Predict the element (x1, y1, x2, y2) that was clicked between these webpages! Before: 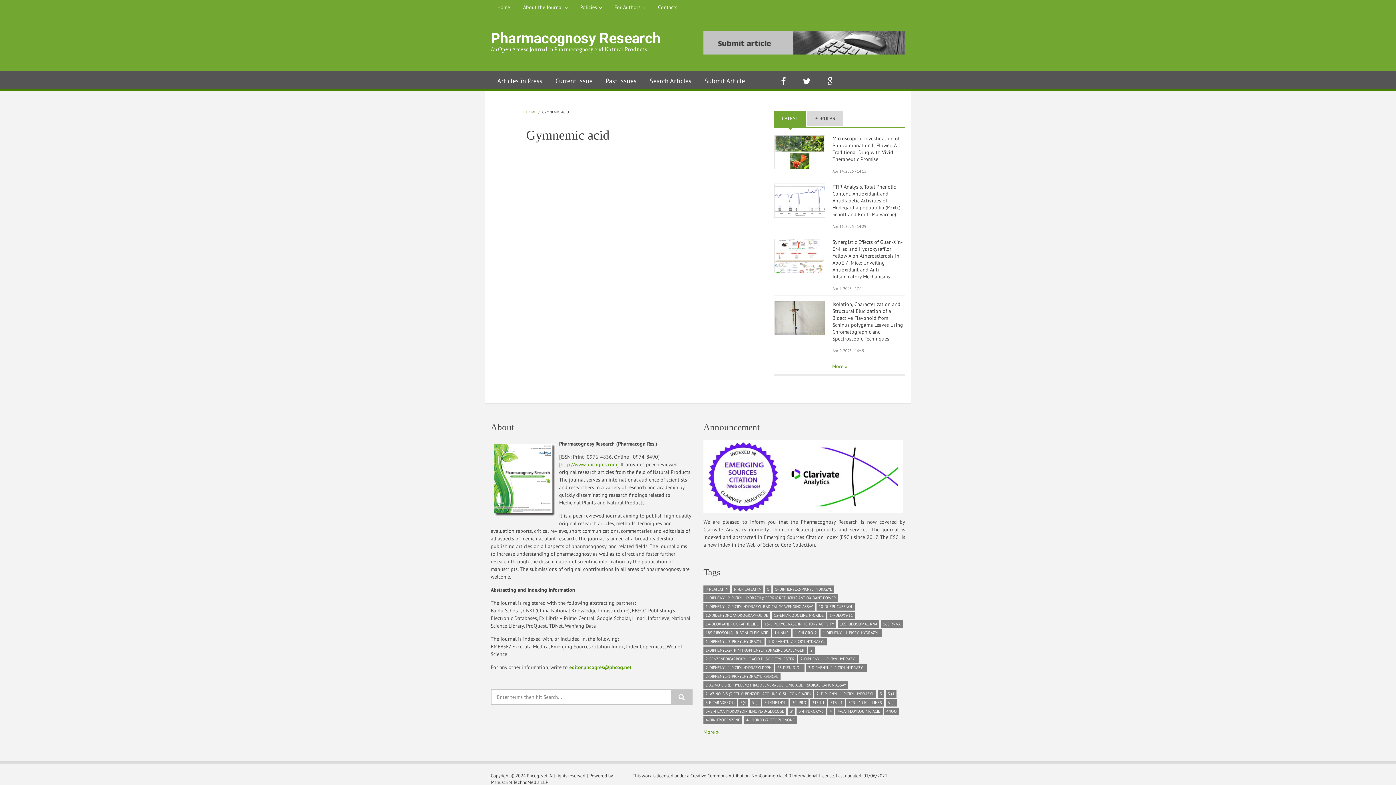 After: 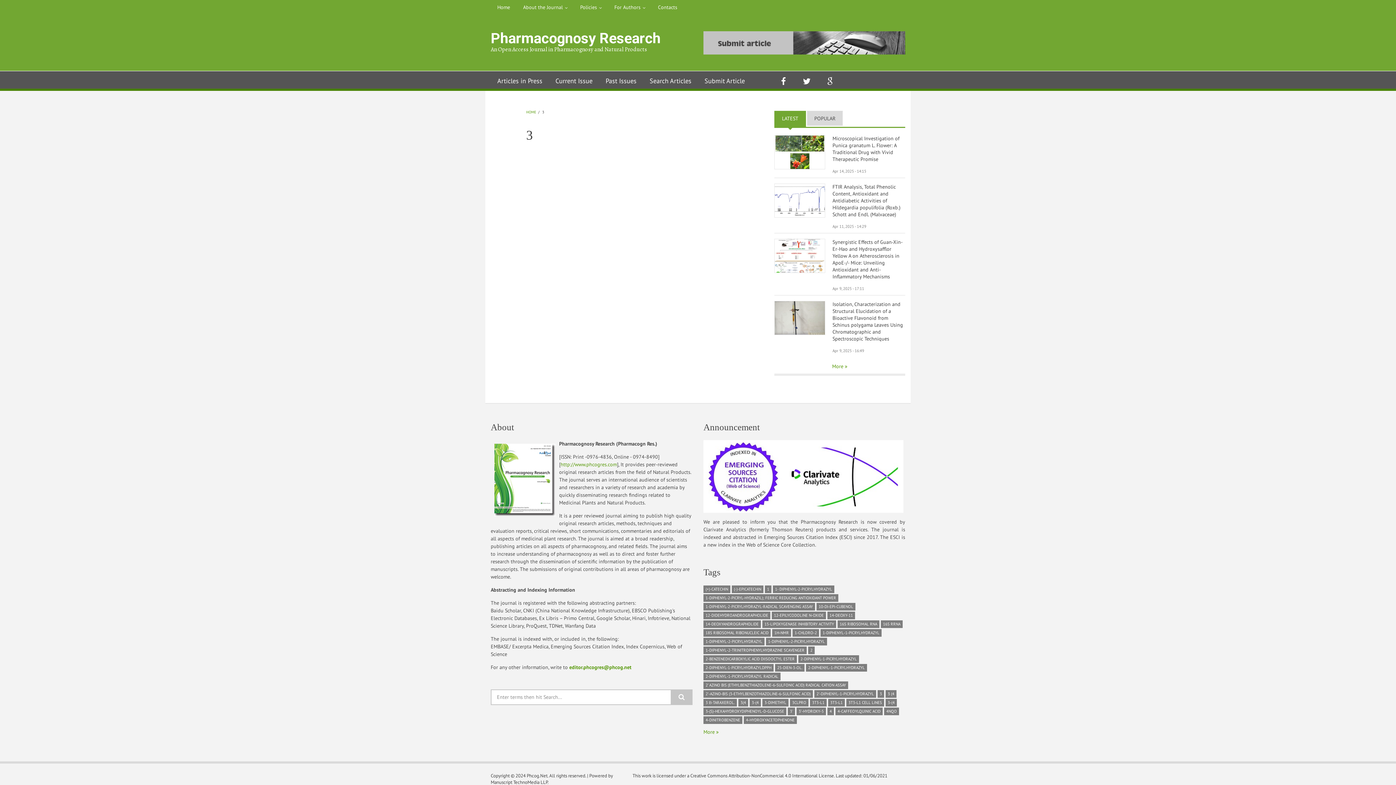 Action: label: 3 bbox: (877, 690, 884, 698)